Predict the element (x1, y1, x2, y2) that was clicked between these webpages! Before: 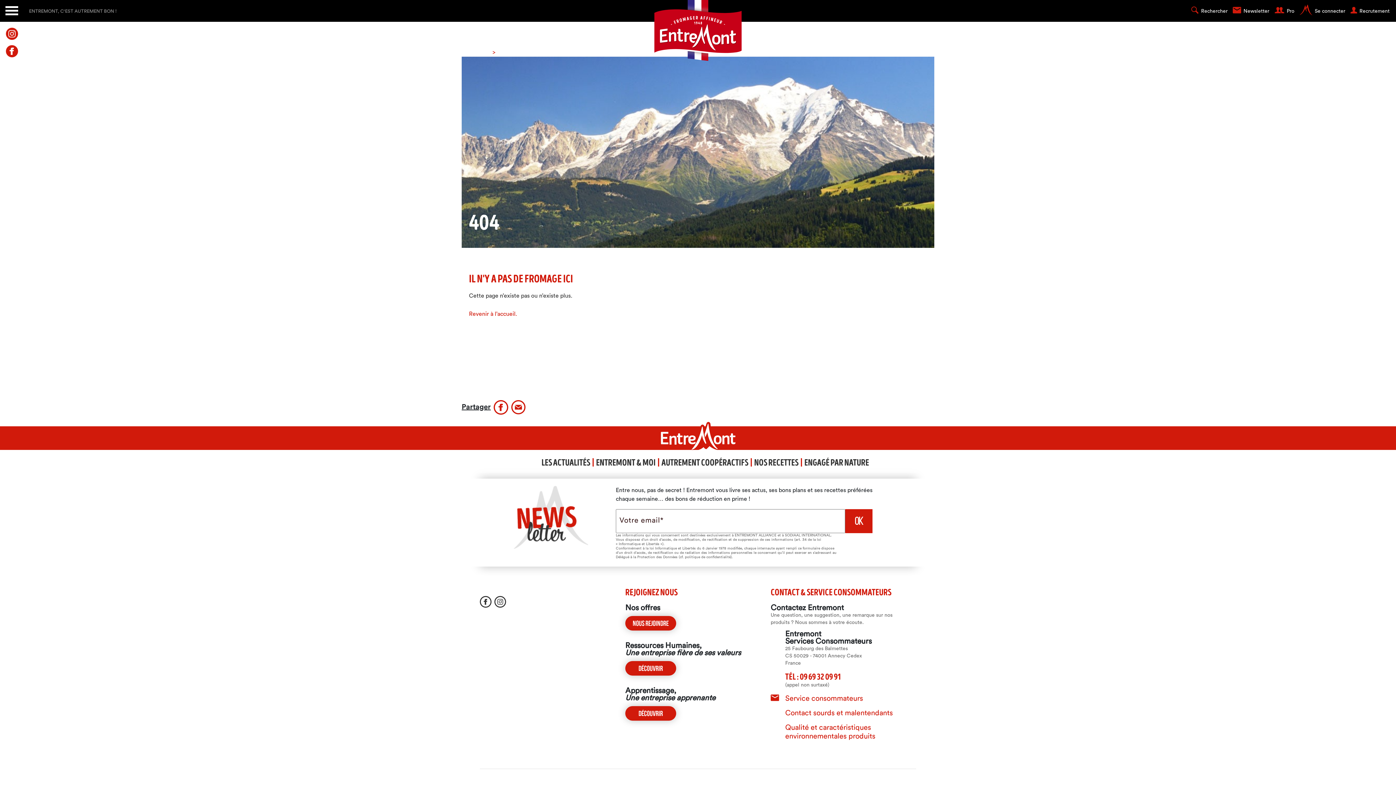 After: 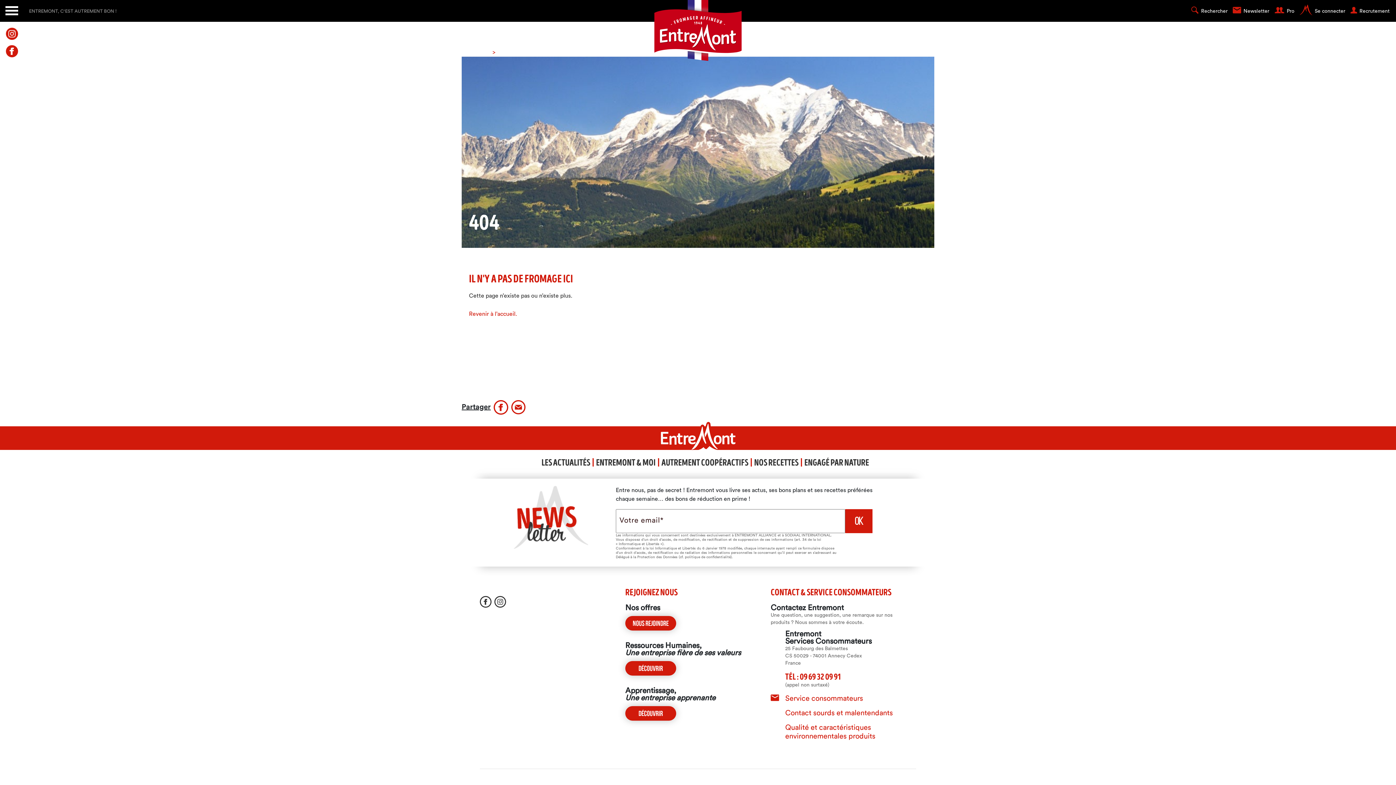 Action: bbox: (511, 400, 525, 414)